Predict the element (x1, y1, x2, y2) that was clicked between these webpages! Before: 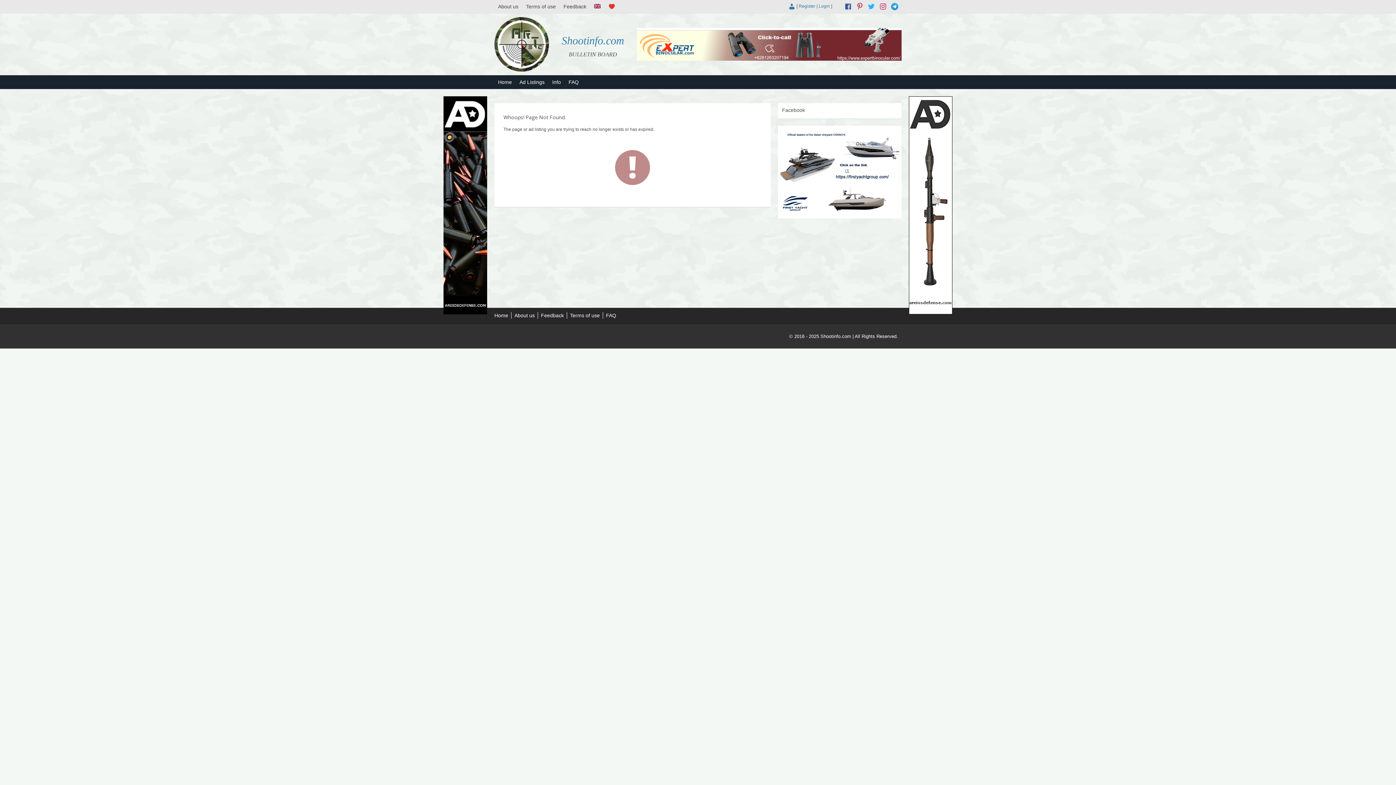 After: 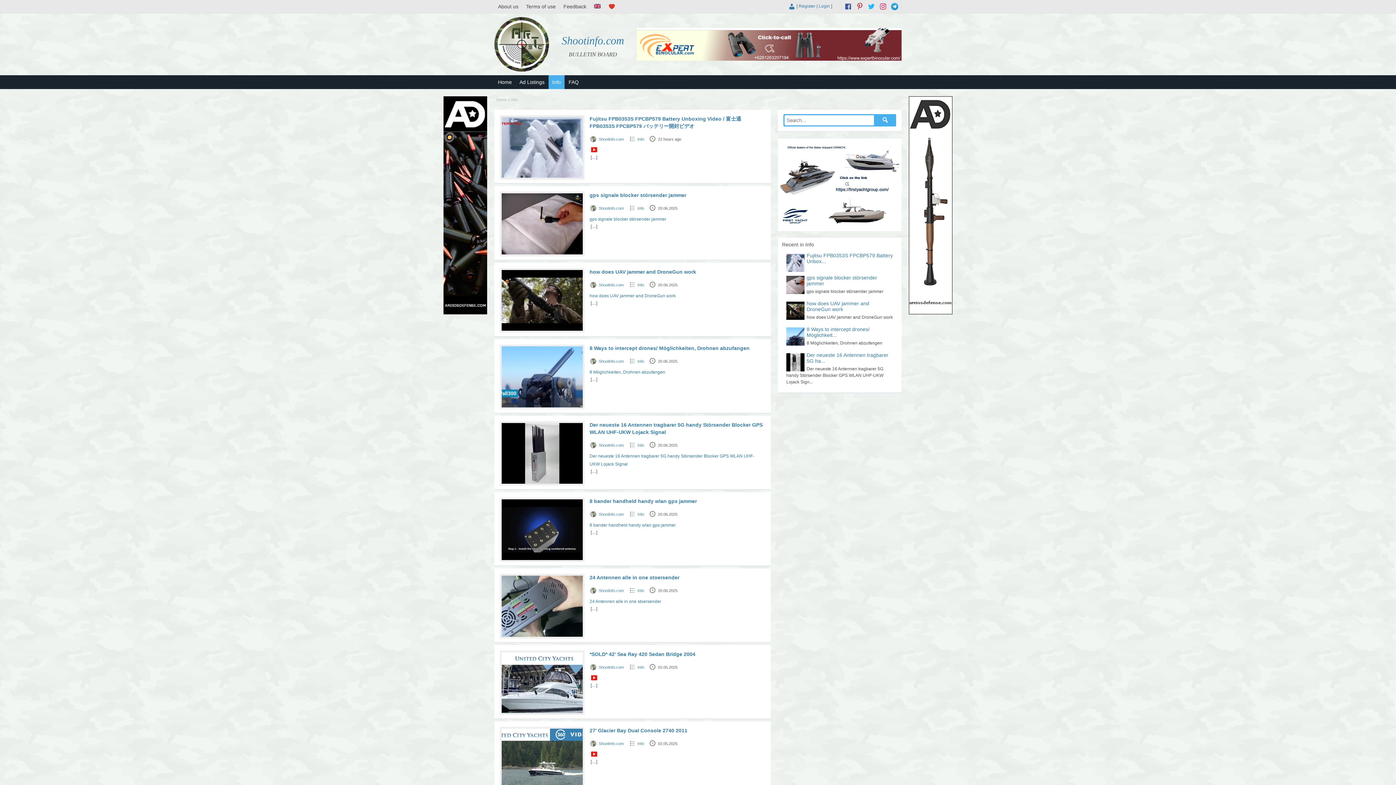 Action: label: Info bbox: (548, 75, 564, 89)